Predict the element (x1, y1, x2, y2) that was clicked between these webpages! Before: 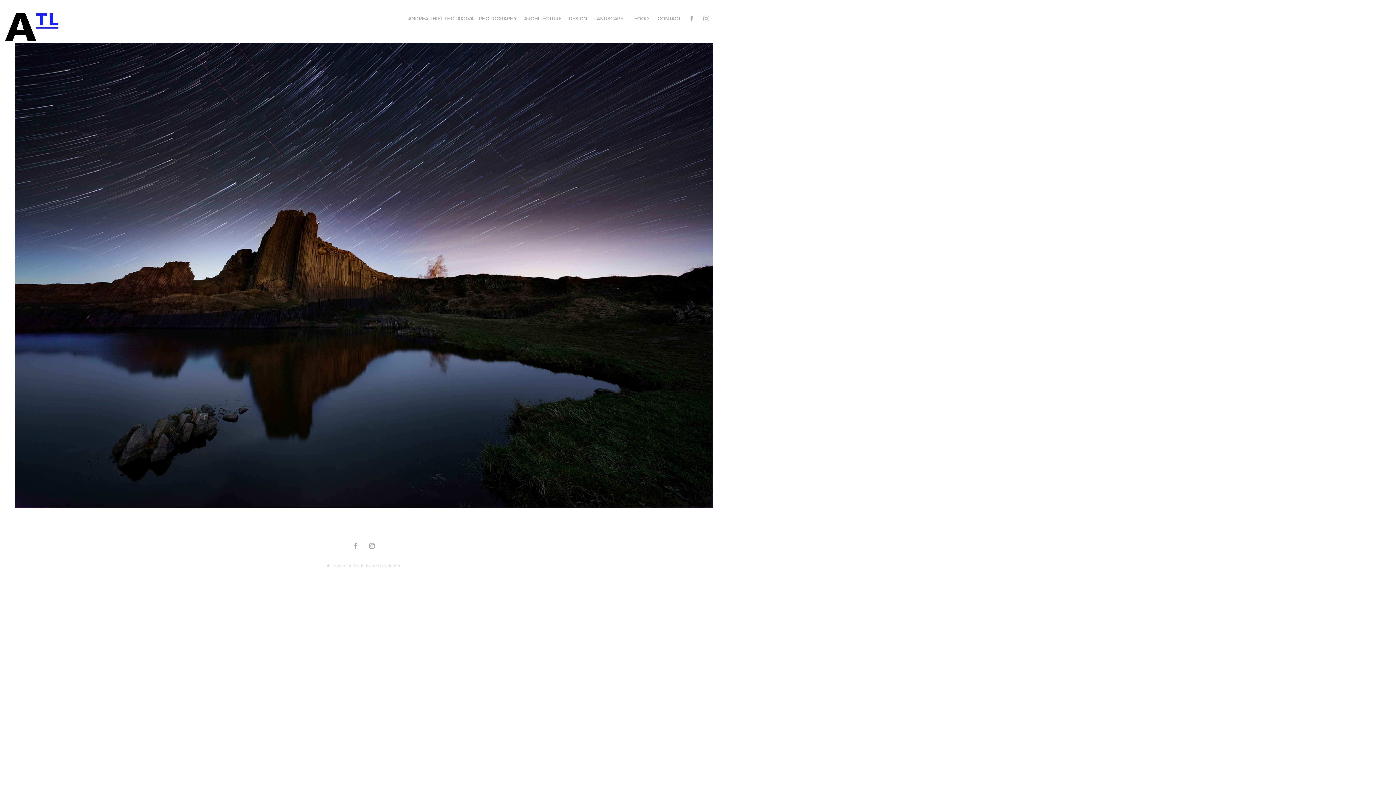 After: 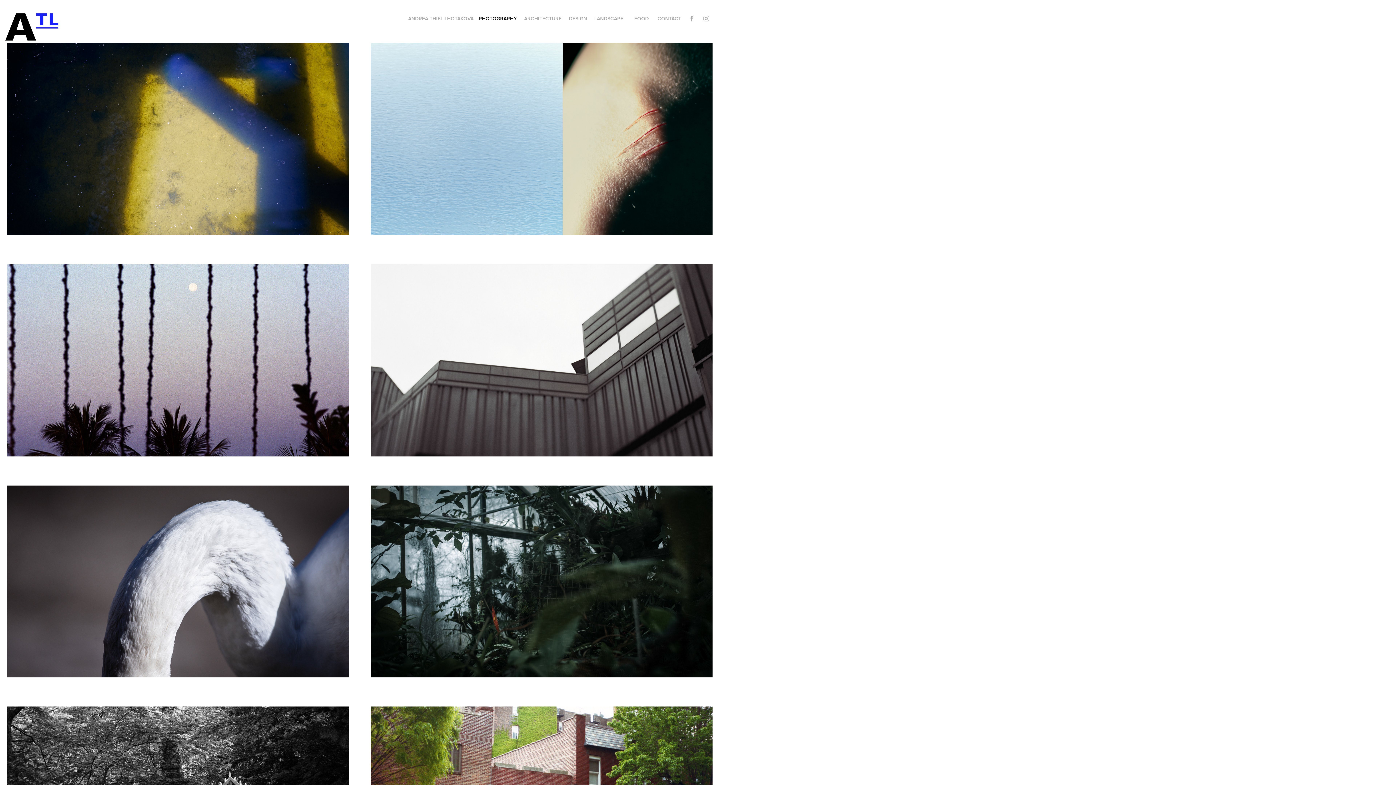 Action: label: PHOTOGRAPHY bbox: (478, 14, 516, 22)